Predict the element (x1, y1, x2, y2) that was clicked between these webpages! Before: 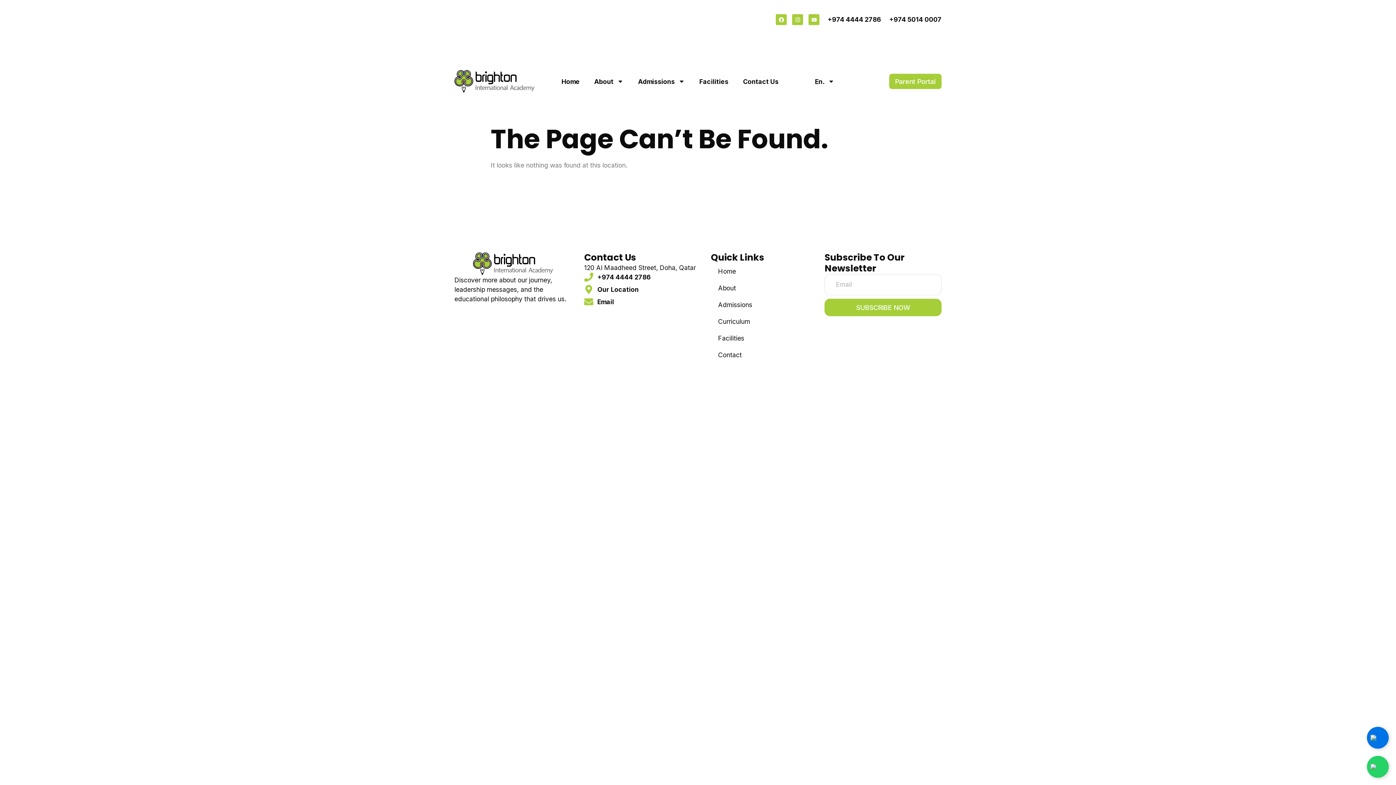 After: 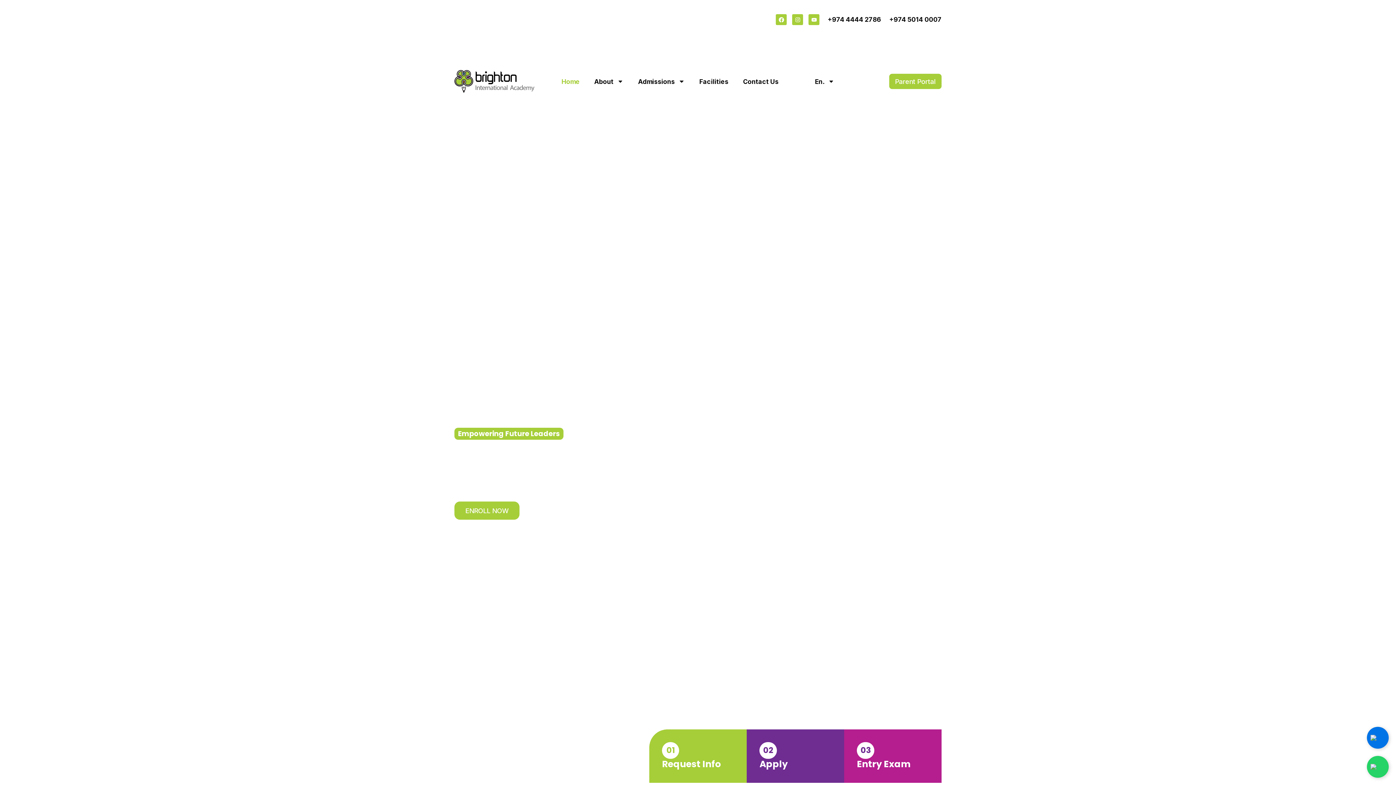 Action: bbox: (454, 69, 534, 93)